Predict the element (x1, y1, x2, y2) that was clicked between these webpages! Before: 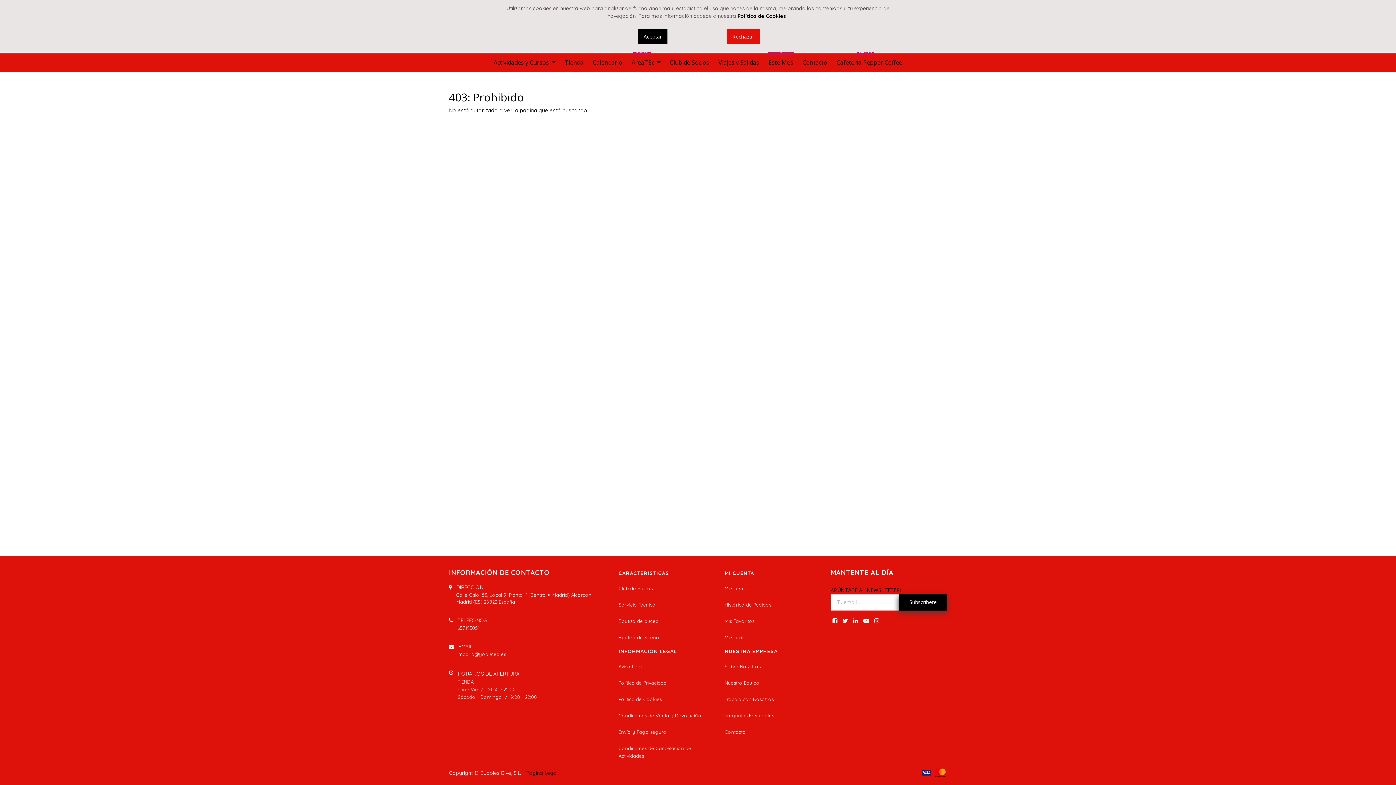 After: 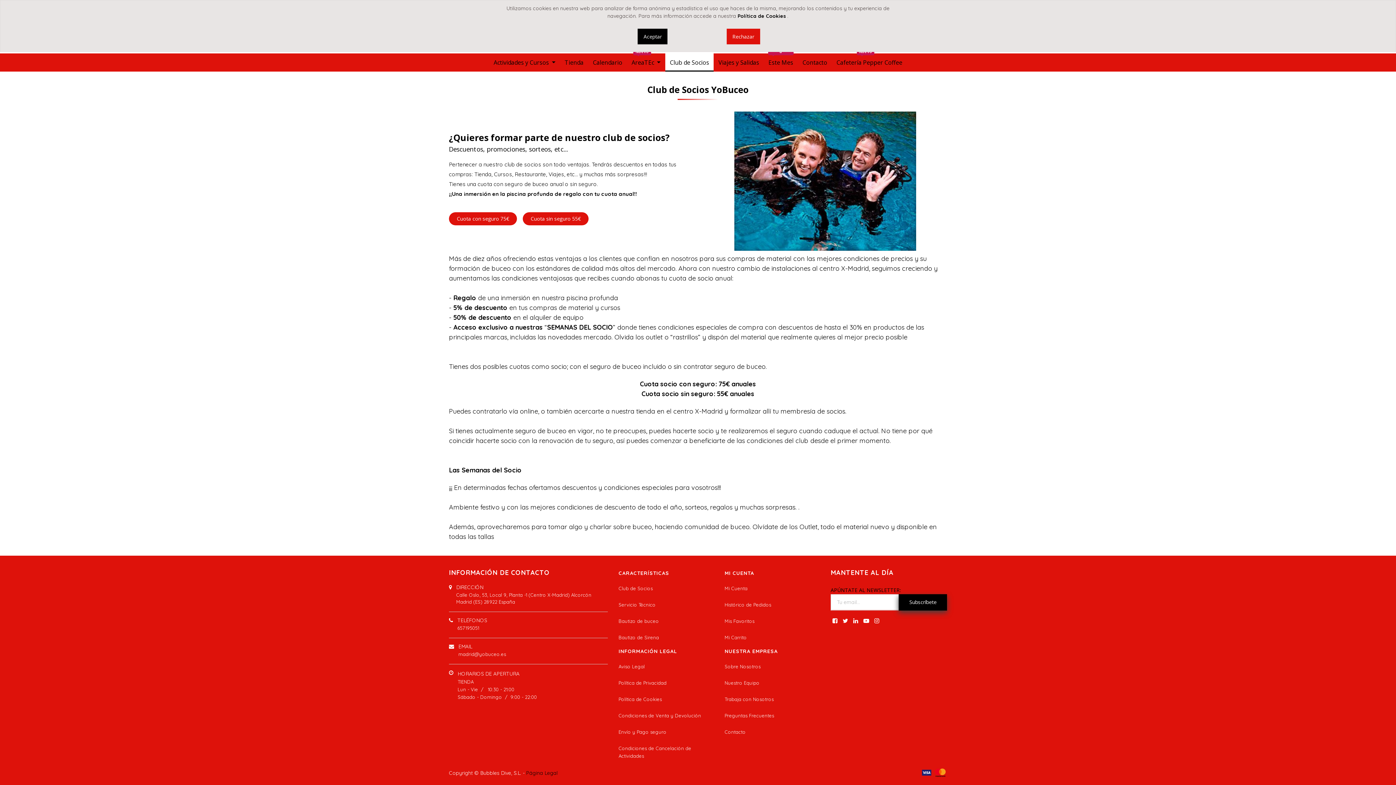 Action: bbox: (618, 585, 652, 591) label: Club de Socios